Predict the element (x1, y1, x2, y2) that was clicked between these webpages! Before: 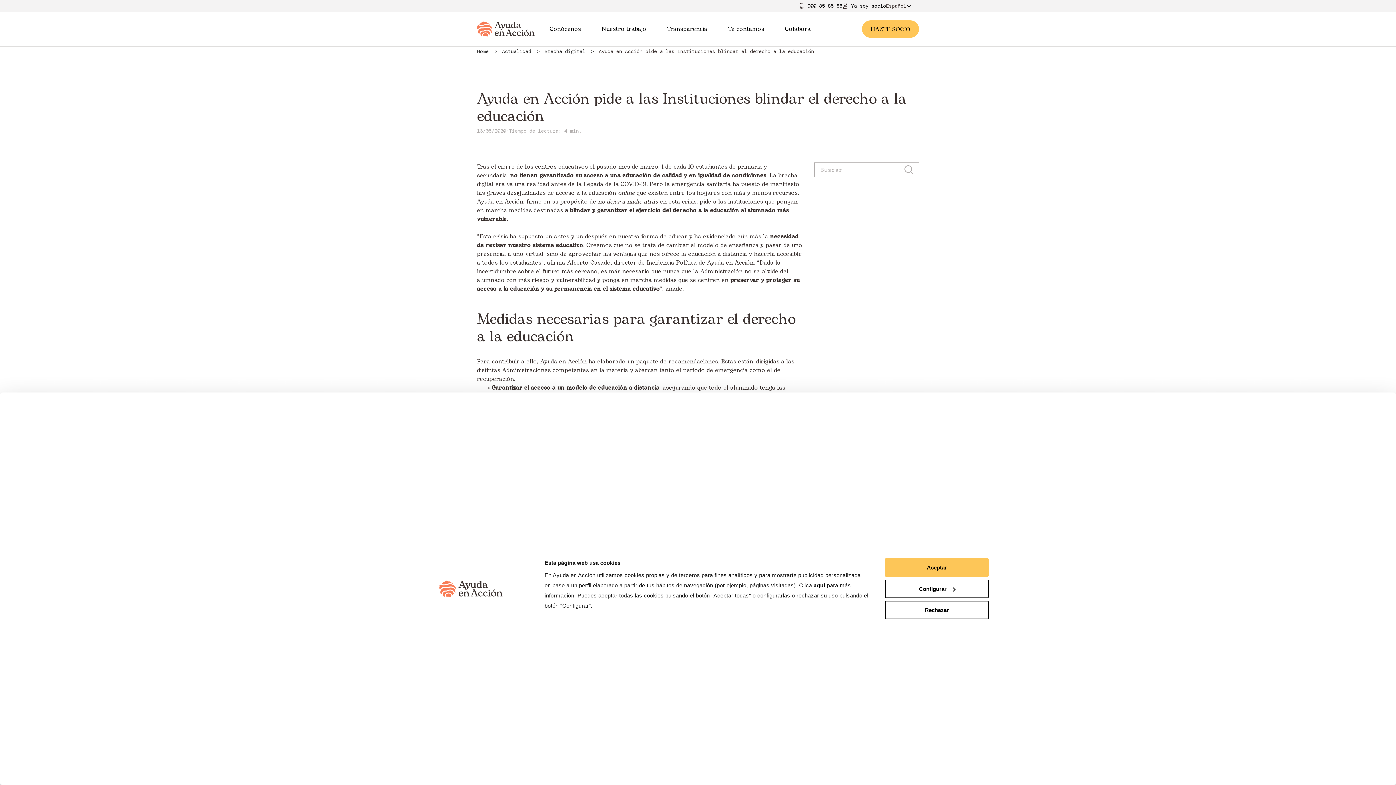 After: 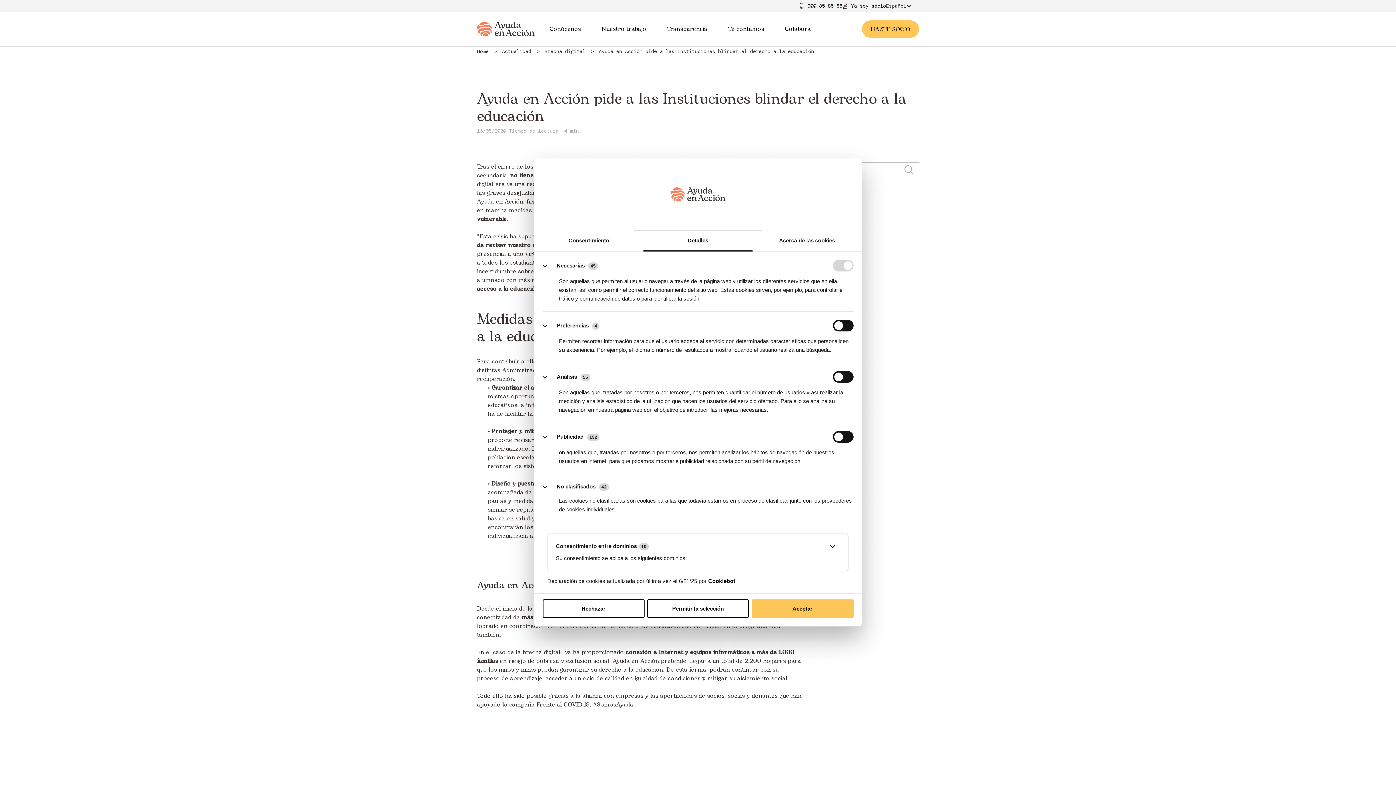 Action: bbox: (885, 579, 989, 598) label: Configurar